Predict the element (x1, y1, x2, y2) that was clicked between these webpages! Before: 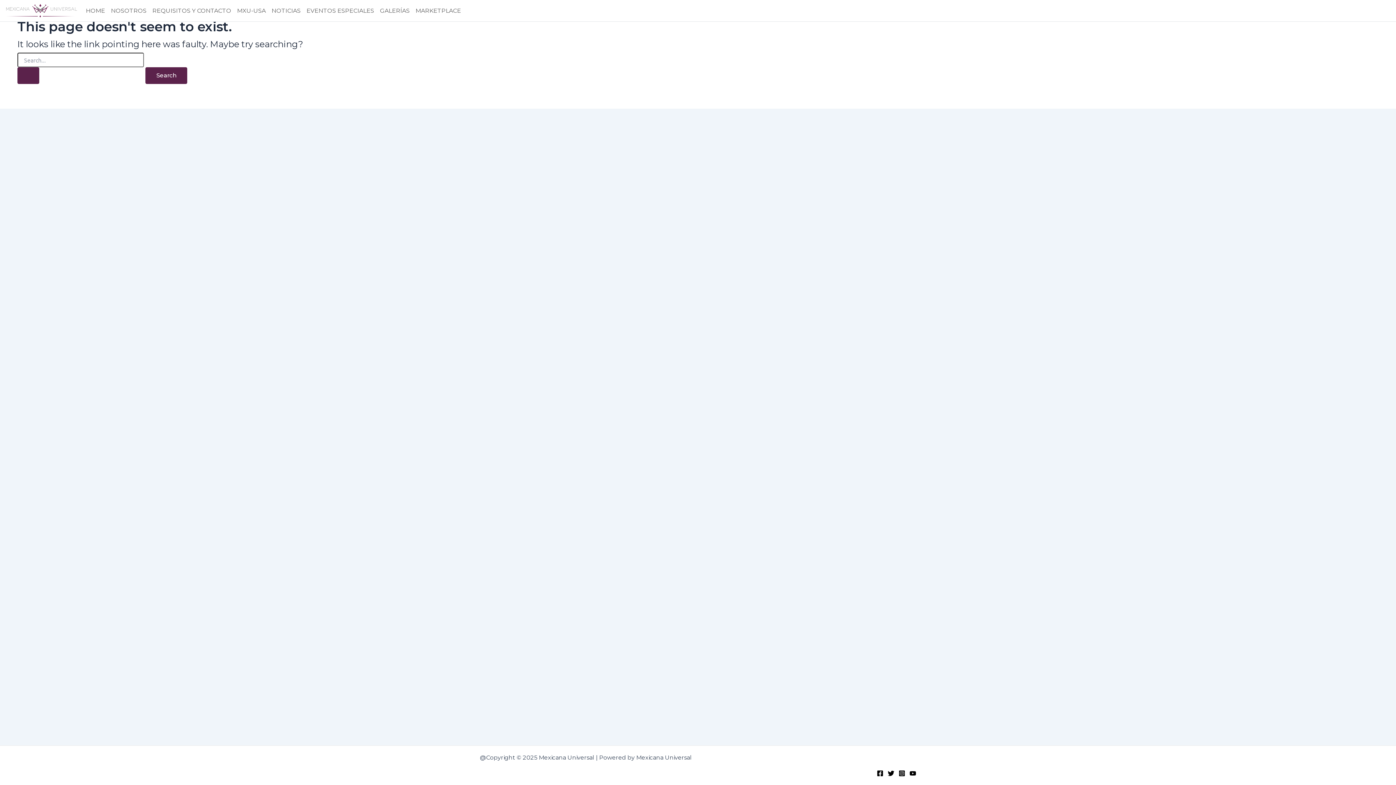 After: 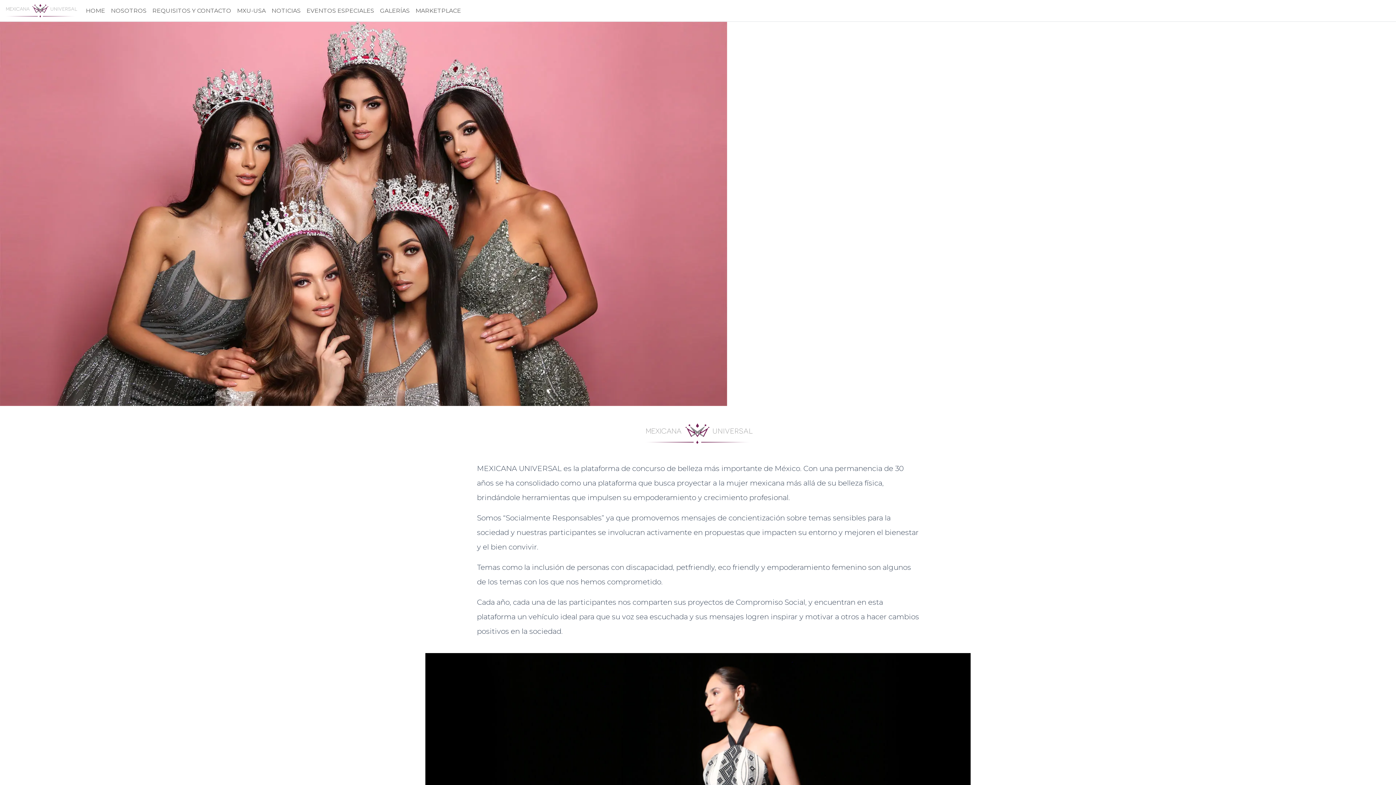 Action: bbox: (82, 3, 108, 18) label: HOME